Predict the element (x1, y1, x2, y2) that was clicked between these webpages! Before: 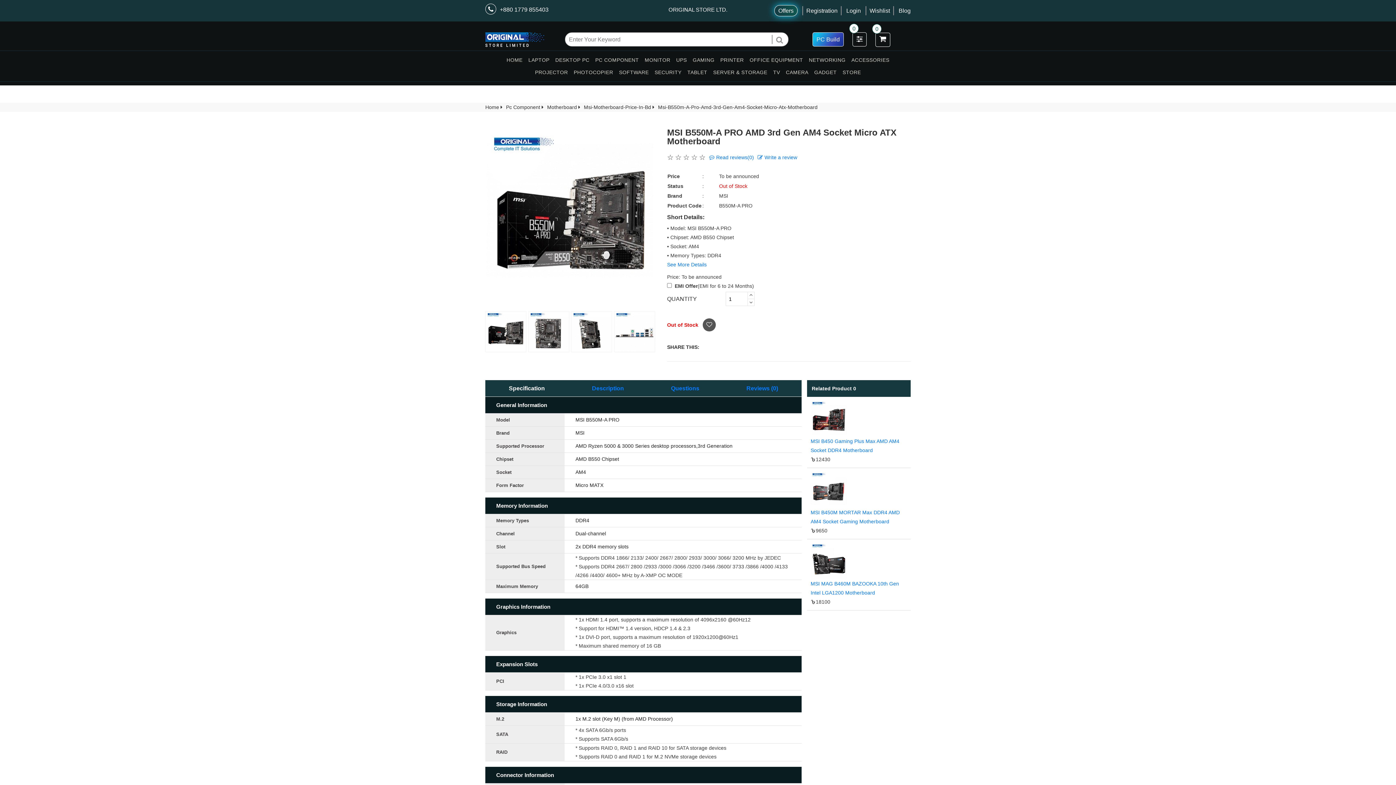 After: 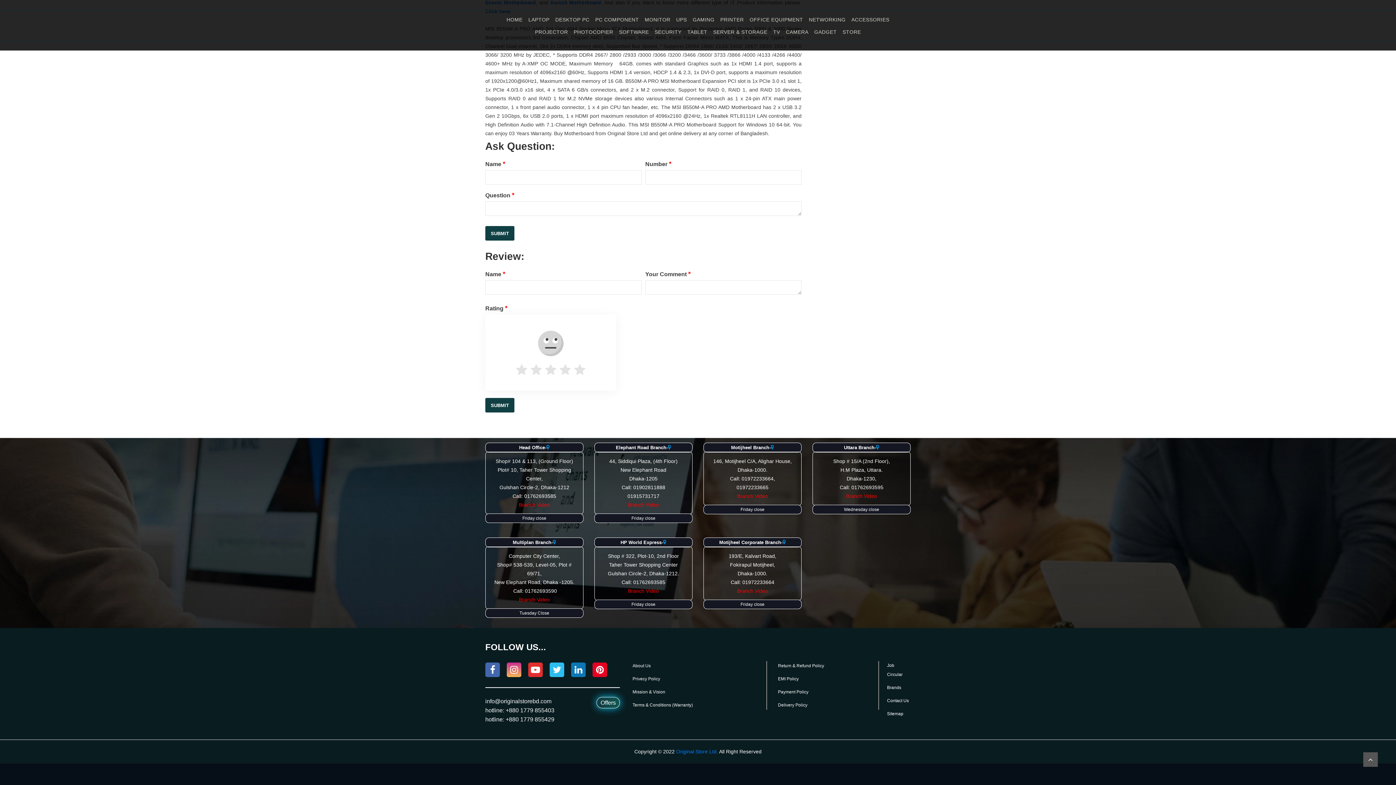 Action: label: Questions bbox: (671, 384, 699, 393)